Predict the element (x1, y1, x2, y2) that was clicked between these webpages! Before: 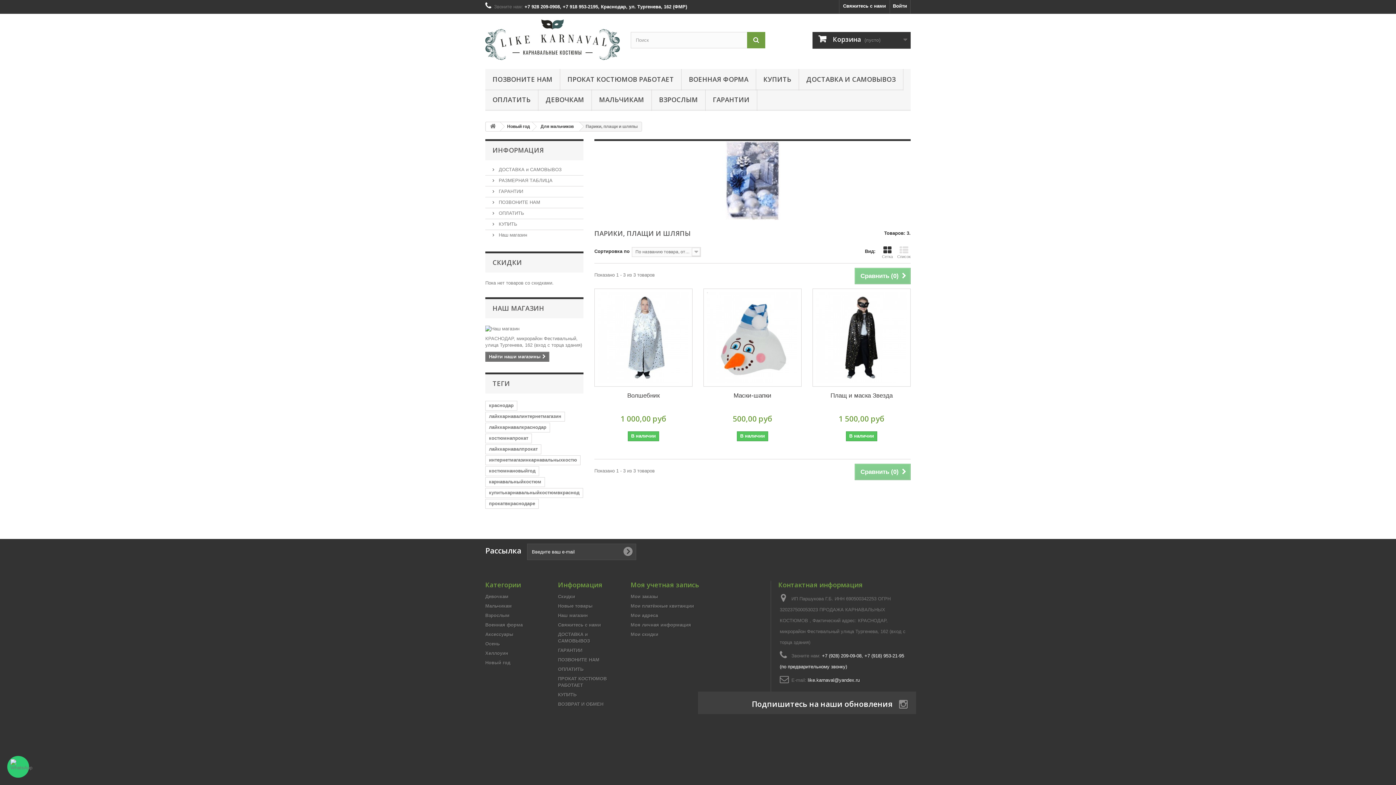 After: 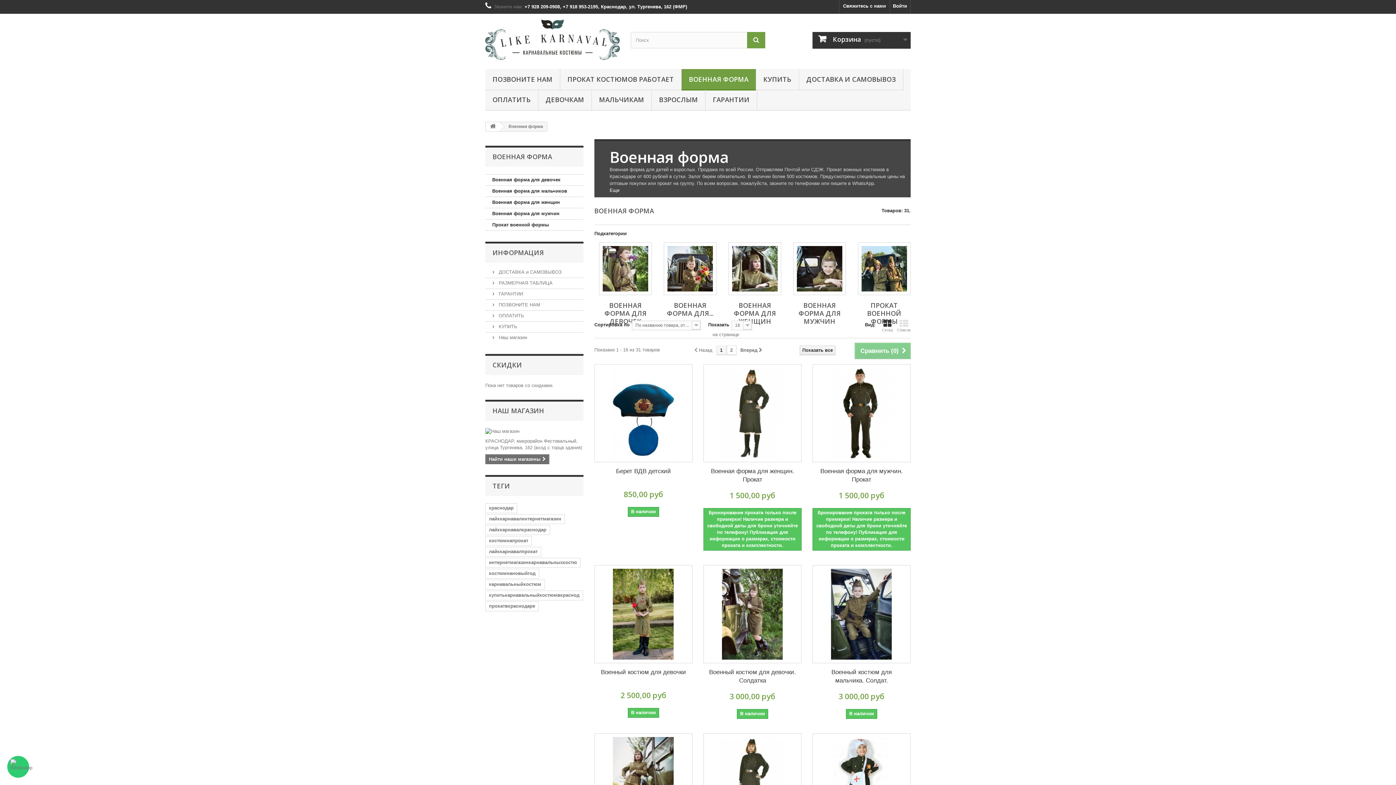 Action: bbox: (485, 622, 522, 628) label: Военная форма